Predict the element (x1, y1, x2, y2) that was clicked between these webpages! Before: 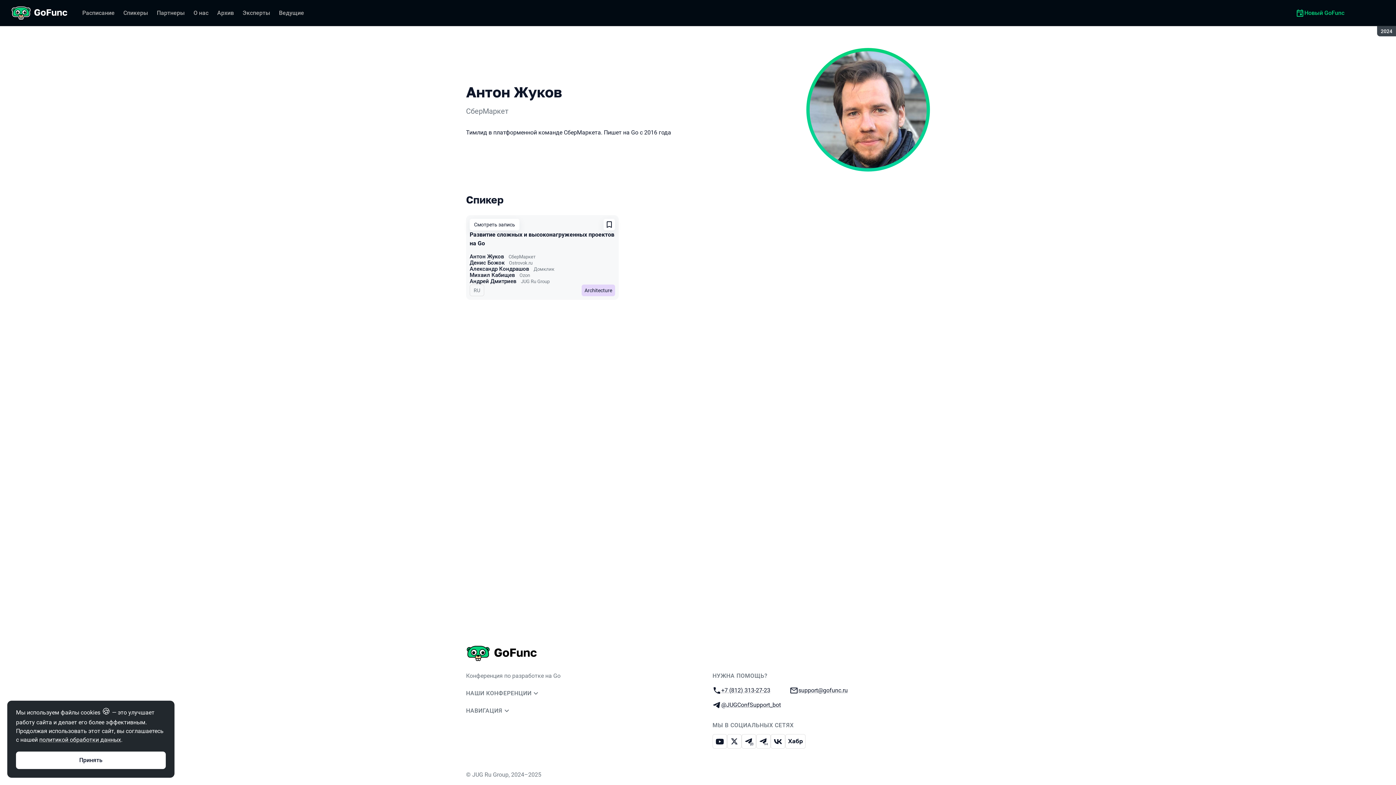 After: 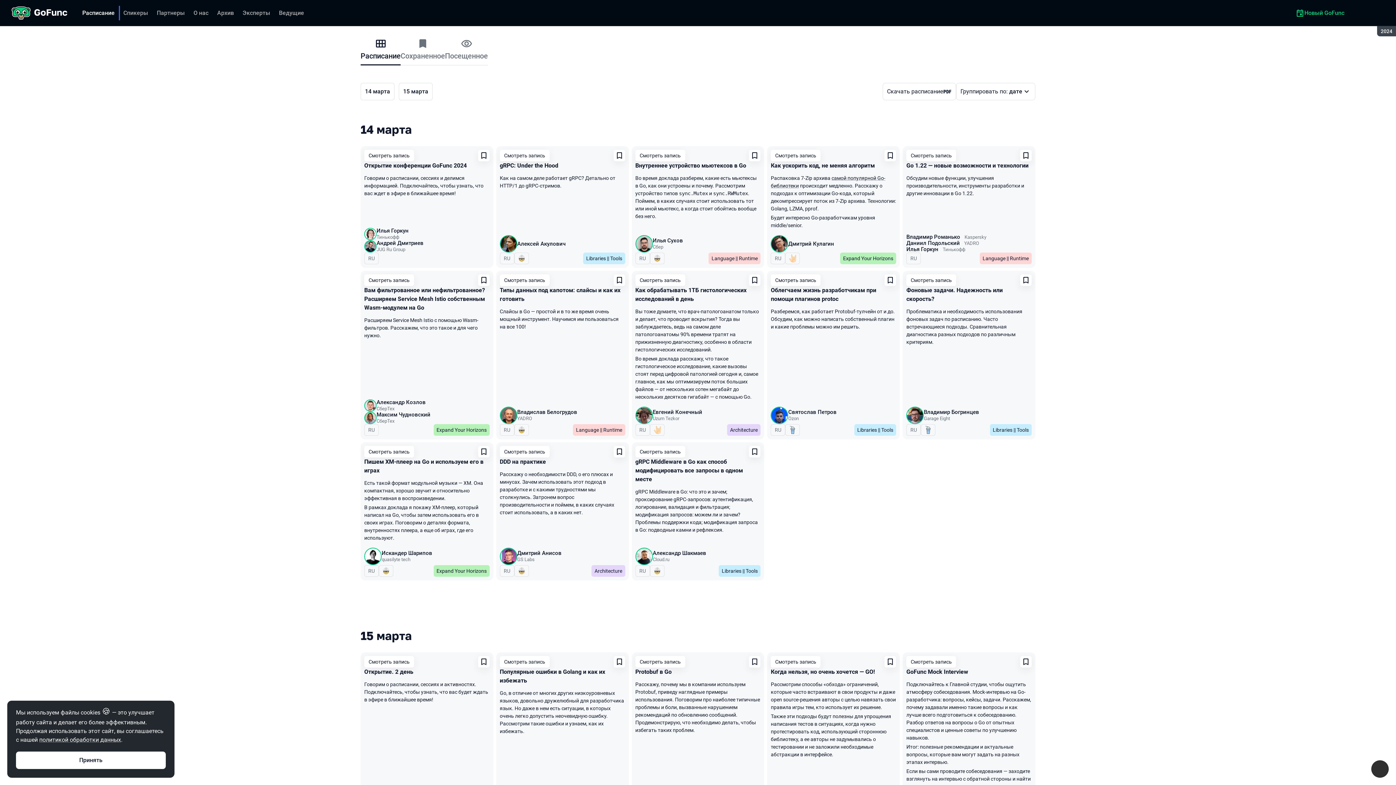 Action: bbox: (77, 5, 119, 20) label: Расписание